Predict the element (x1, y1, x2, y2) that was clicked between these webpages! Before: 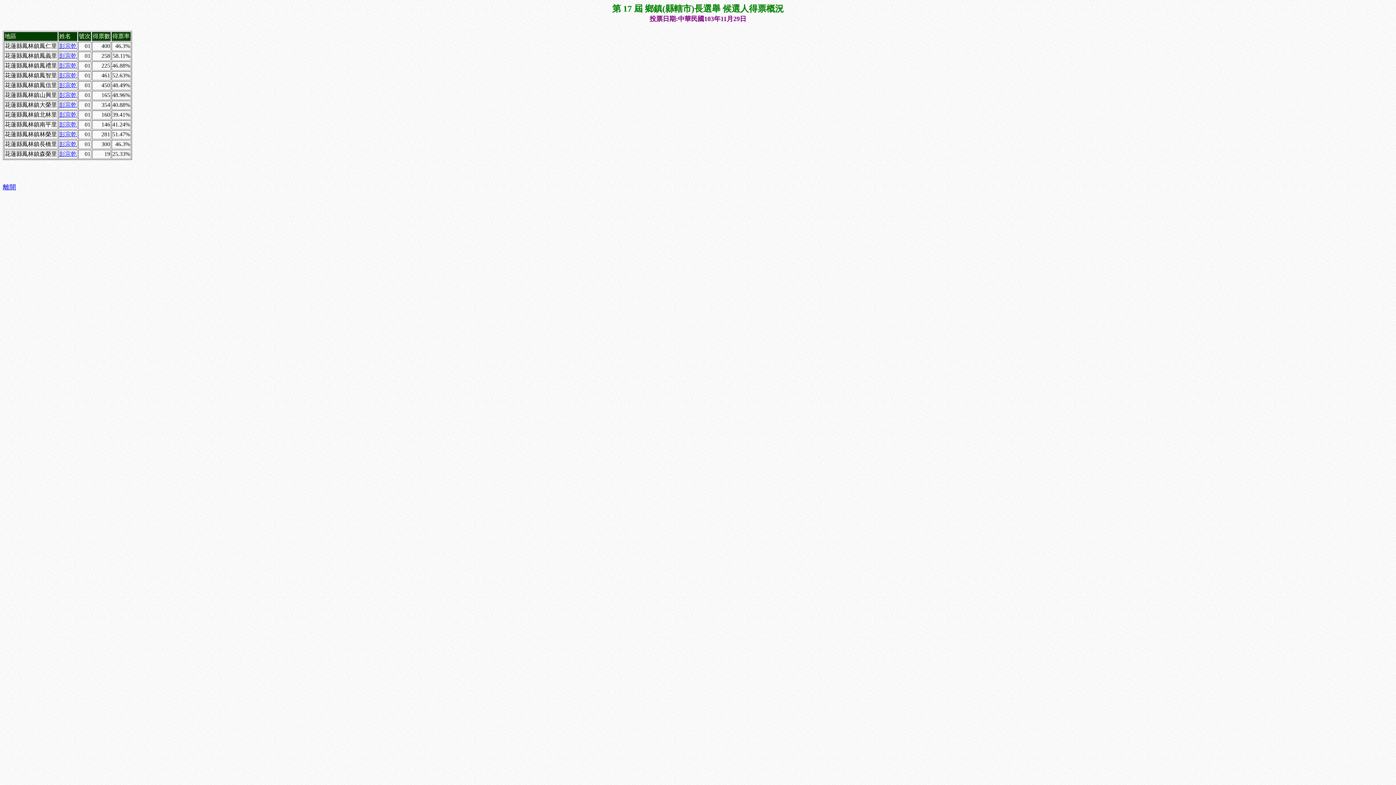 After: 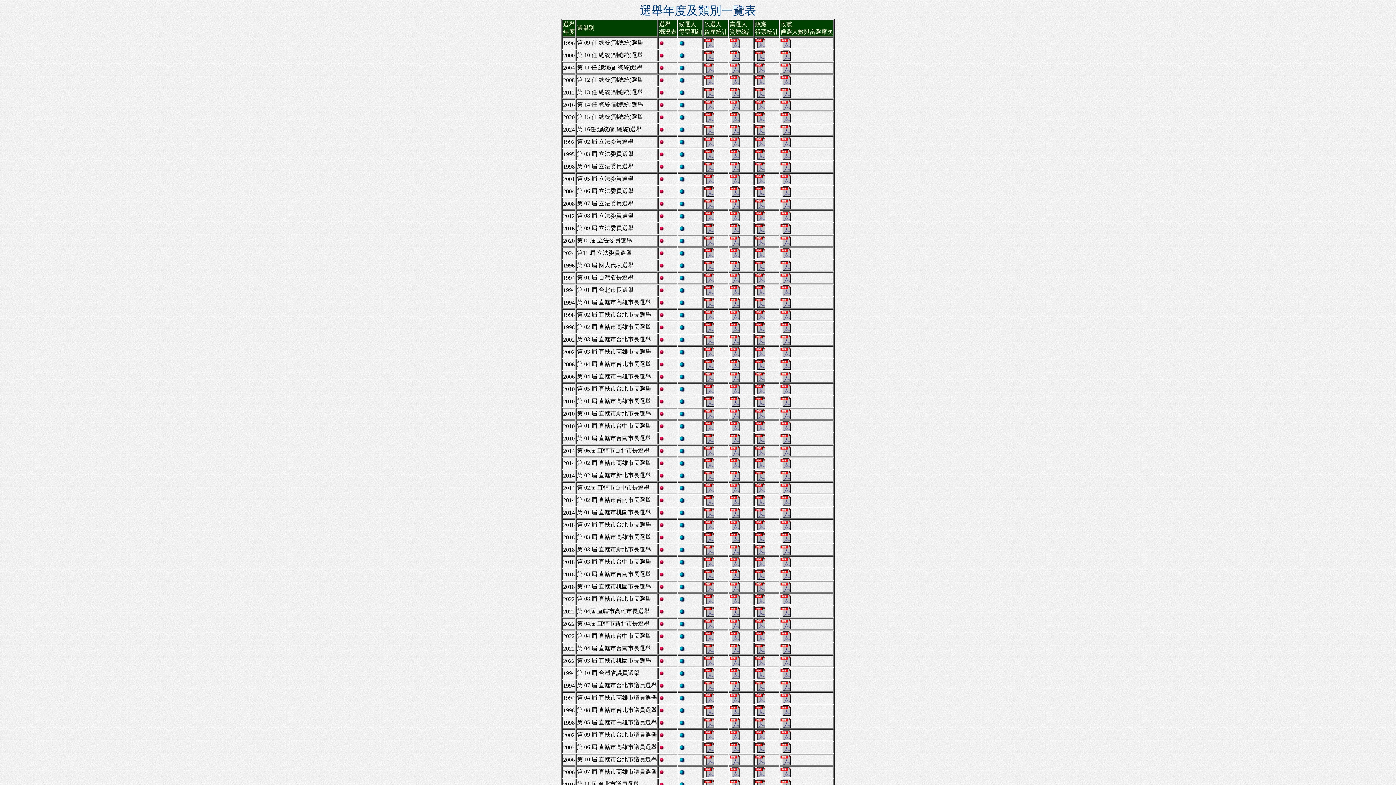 Action: label: 離開 bbox: (2, 183, 16, 190)